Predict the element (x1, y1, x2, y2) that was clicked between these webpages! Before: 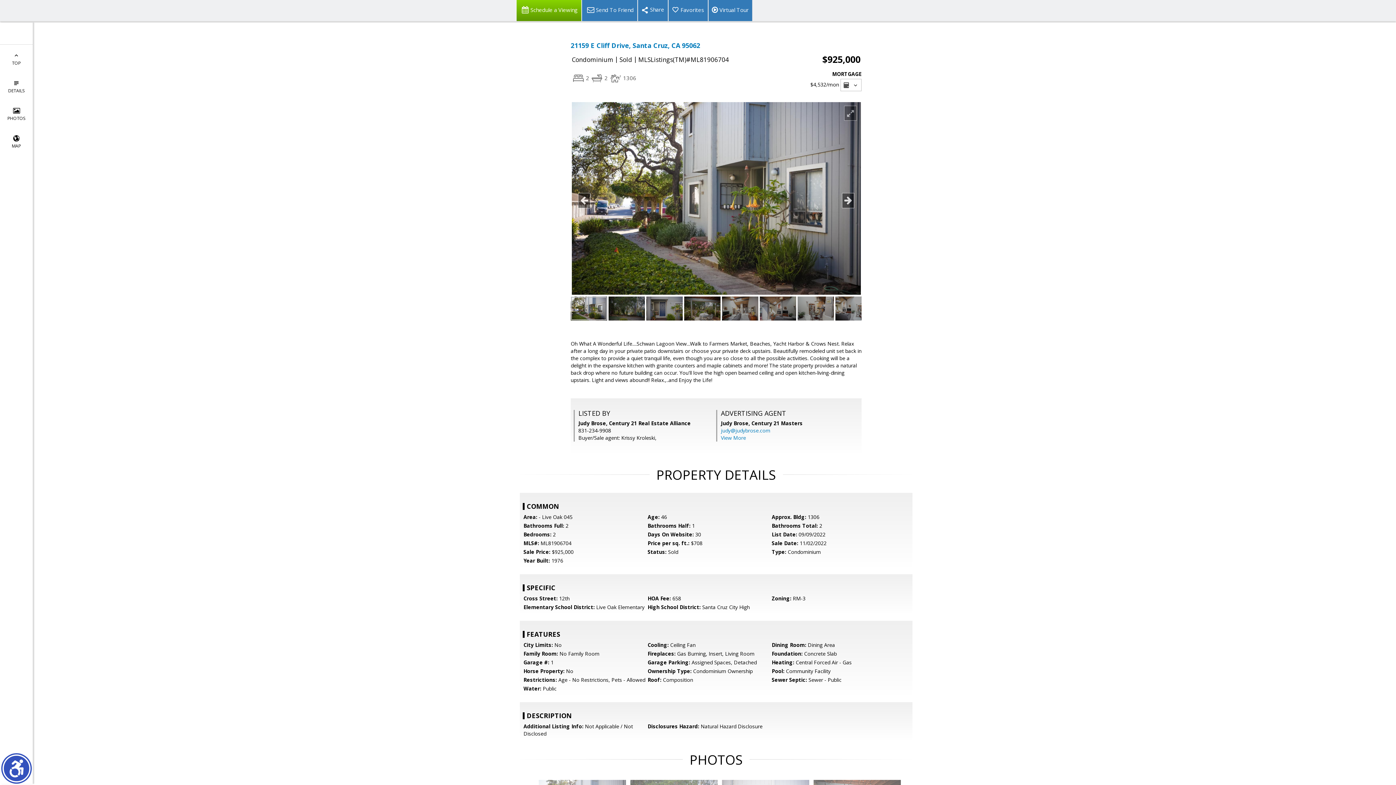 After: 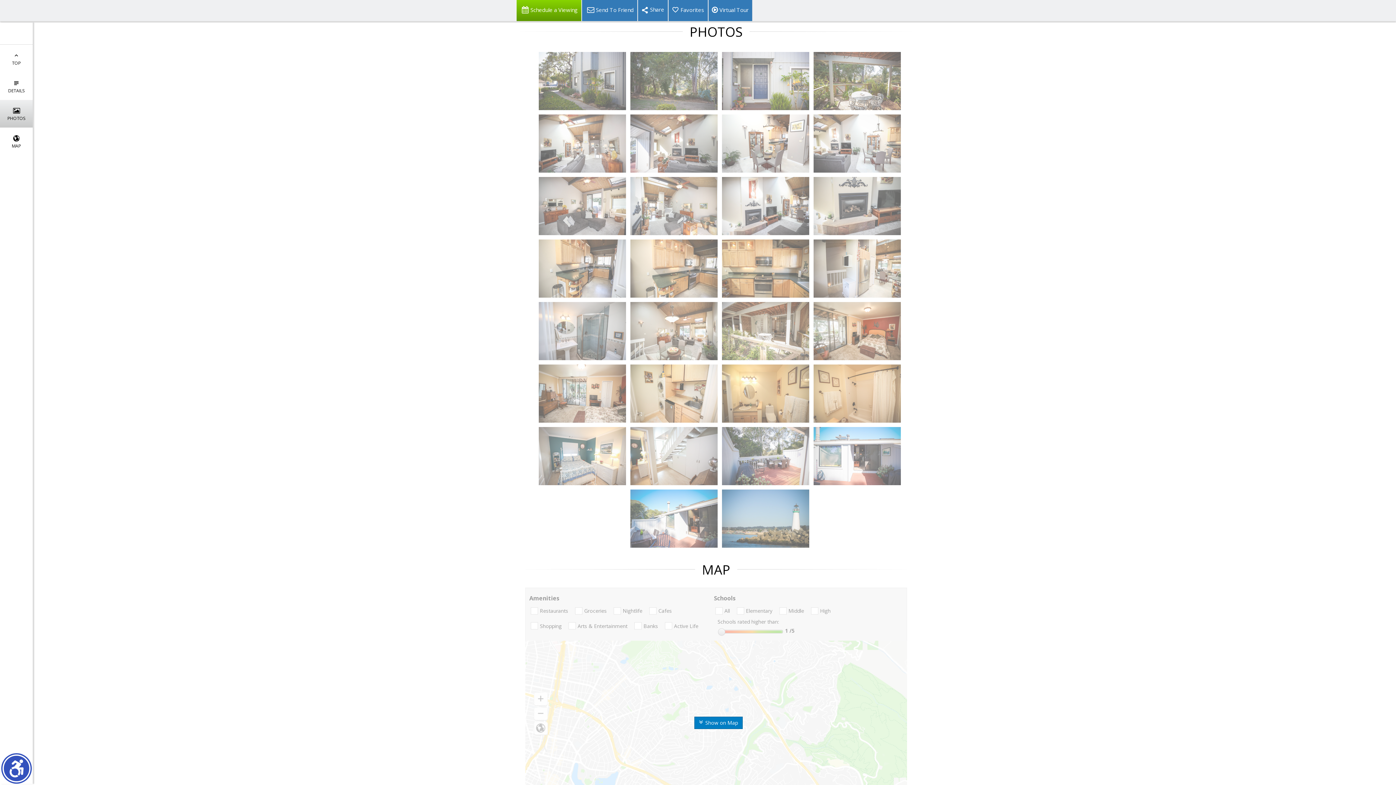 Action: label: 
PHOTOS bbox: (0, 100, 32, 127)